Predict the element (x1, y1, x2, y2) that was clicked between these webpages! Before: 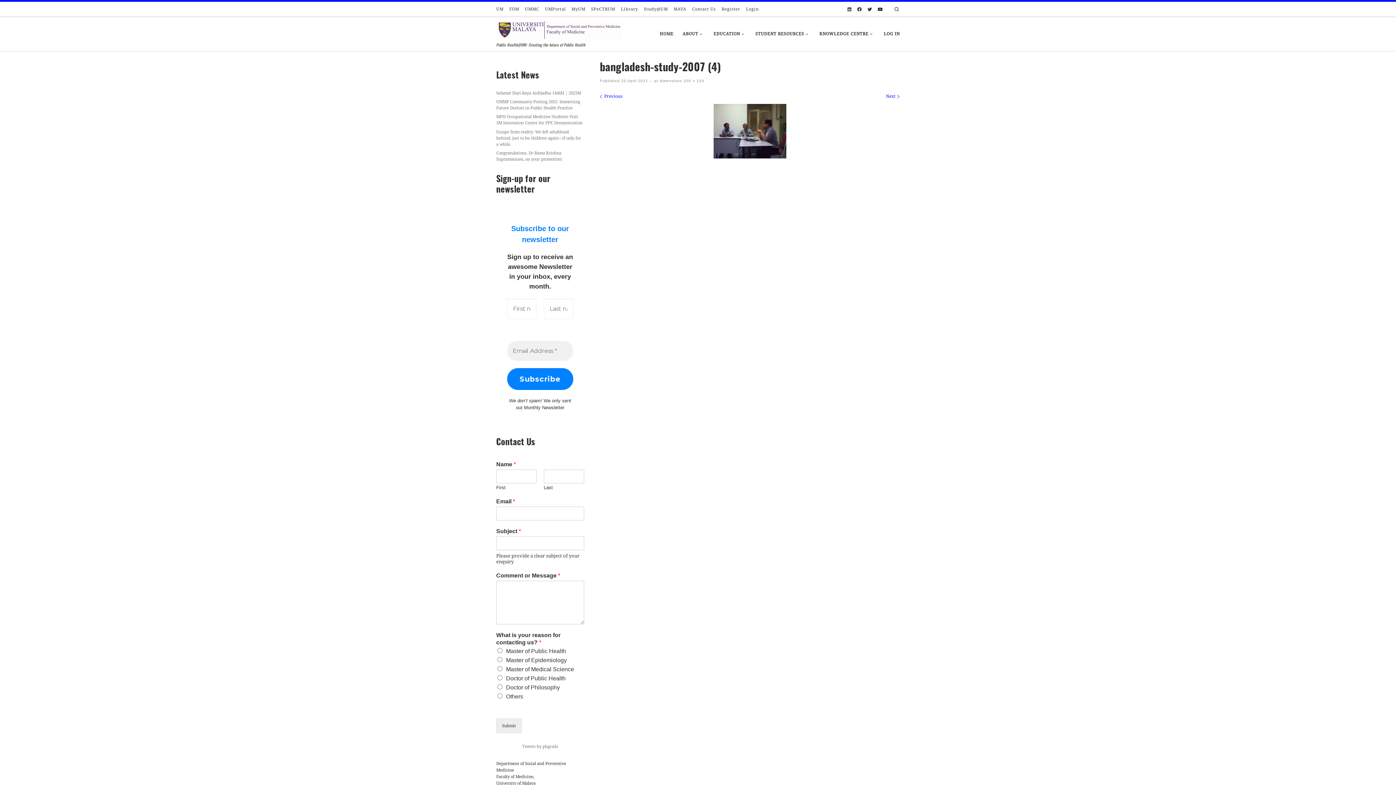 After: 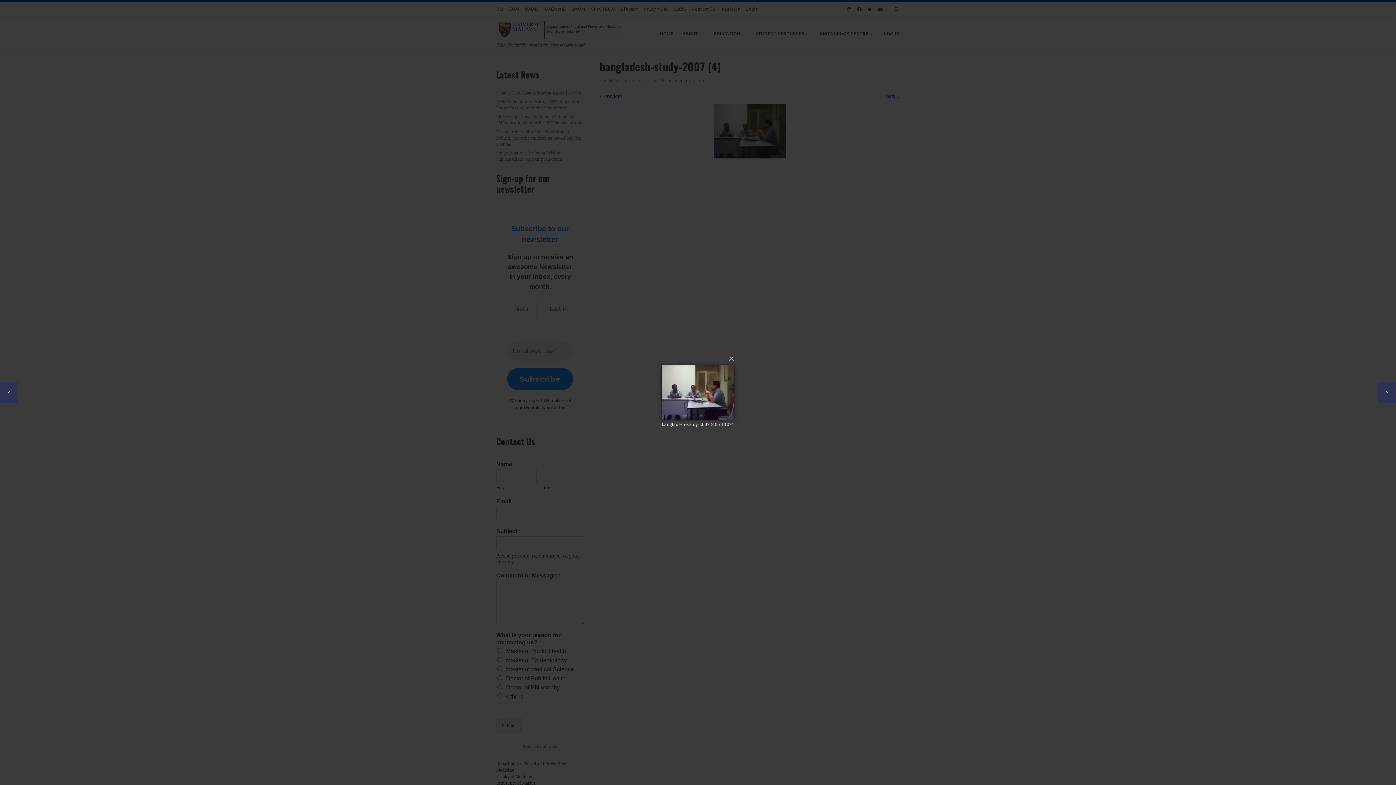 Action: bbox: (713, 104, 786, 158)